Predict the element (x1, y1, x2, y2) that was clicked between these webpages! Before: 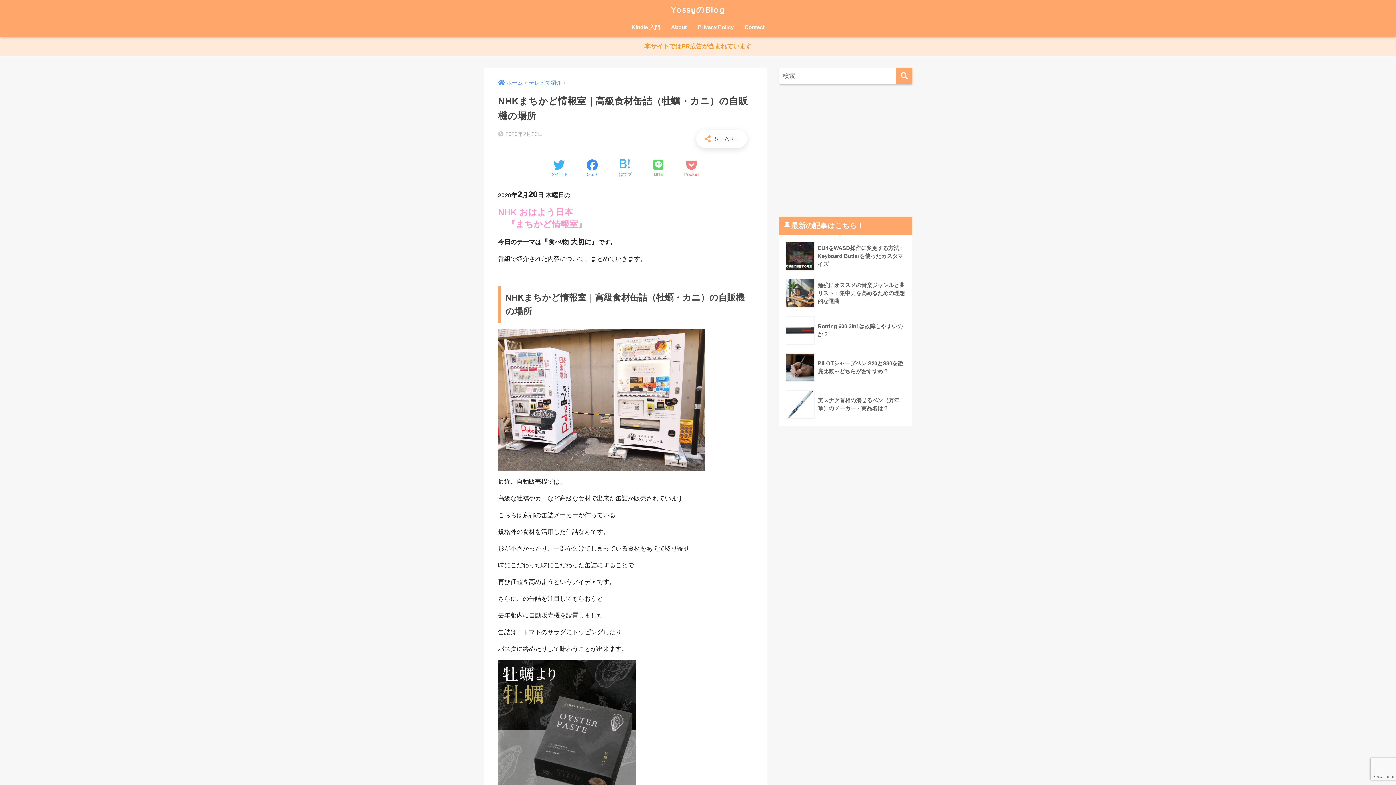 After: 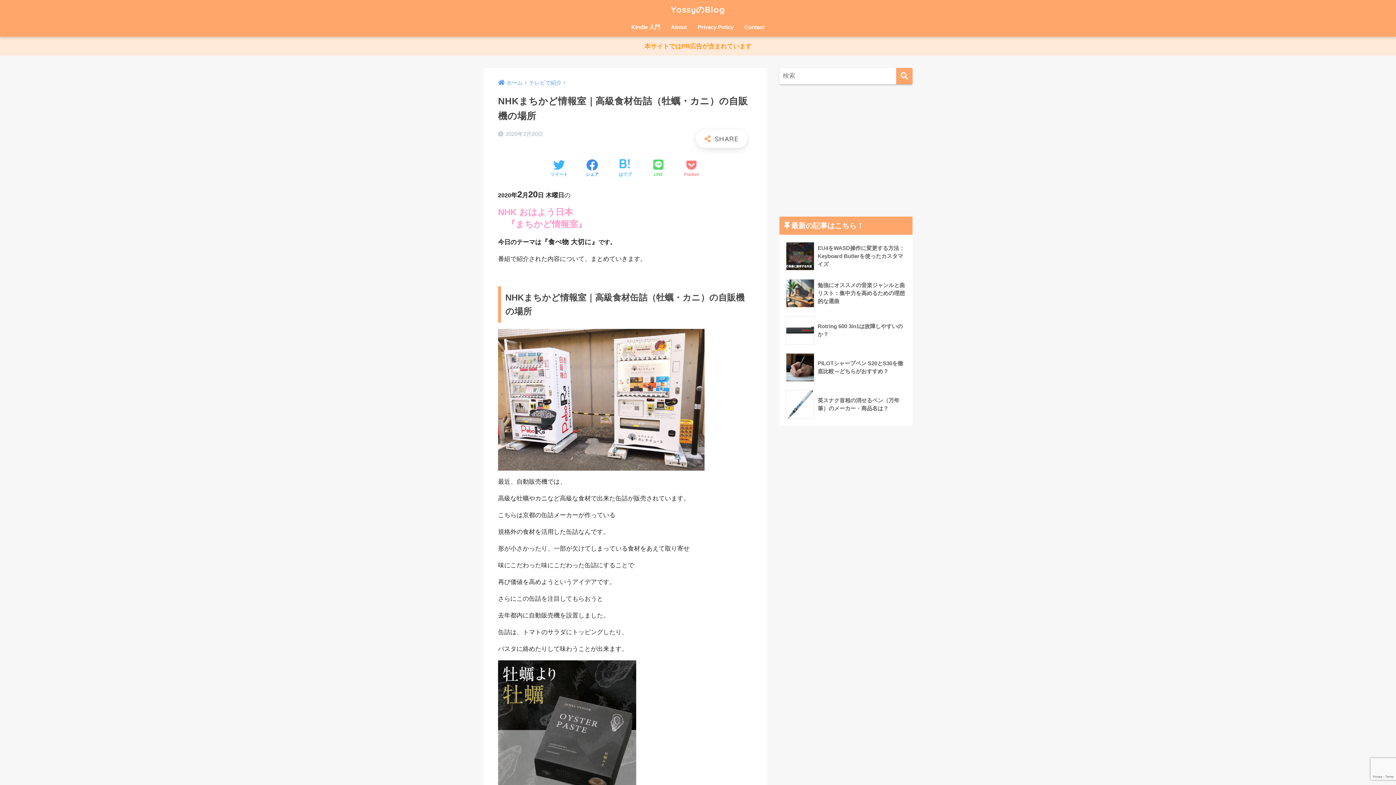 Action: label: 本サイトではPR広告が含まれています bbox: (0, 36, 1396, 55)